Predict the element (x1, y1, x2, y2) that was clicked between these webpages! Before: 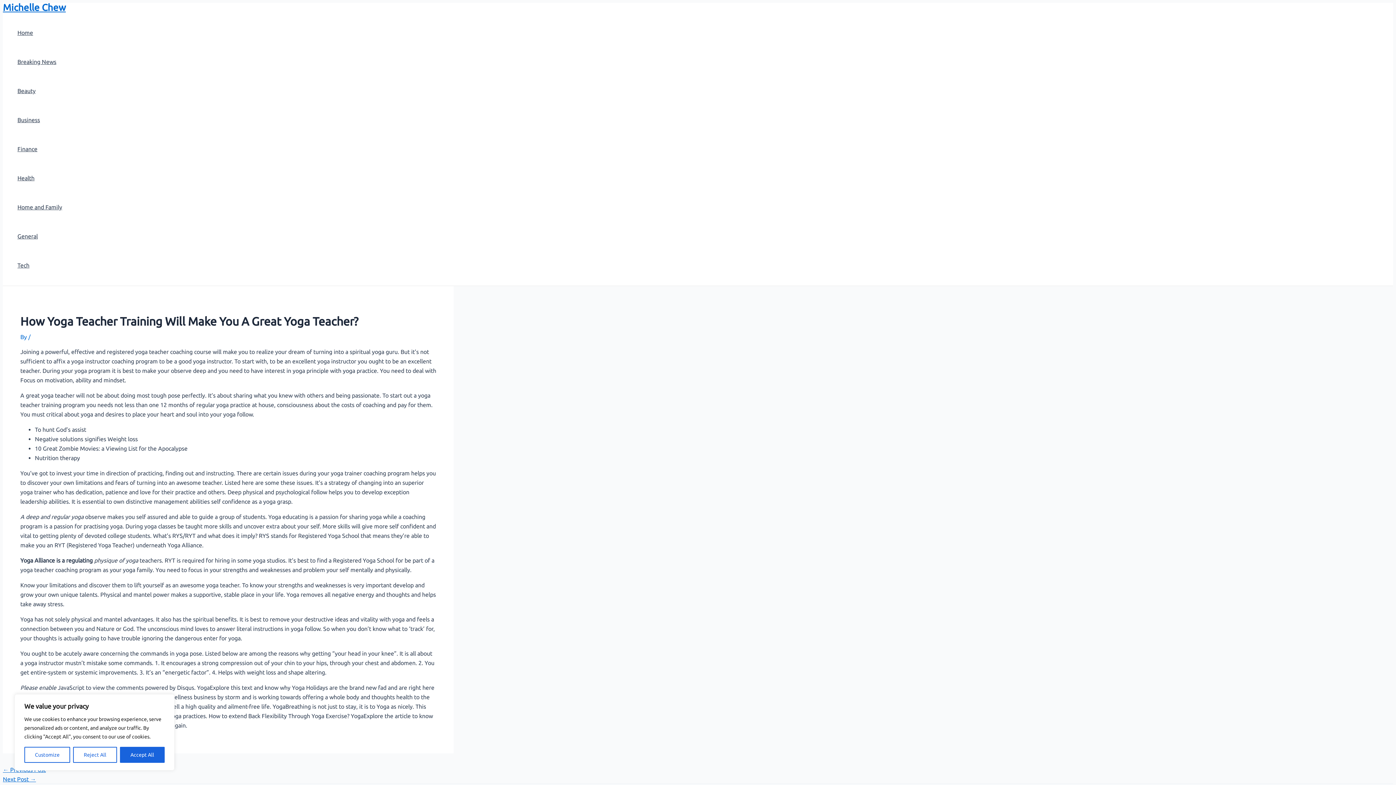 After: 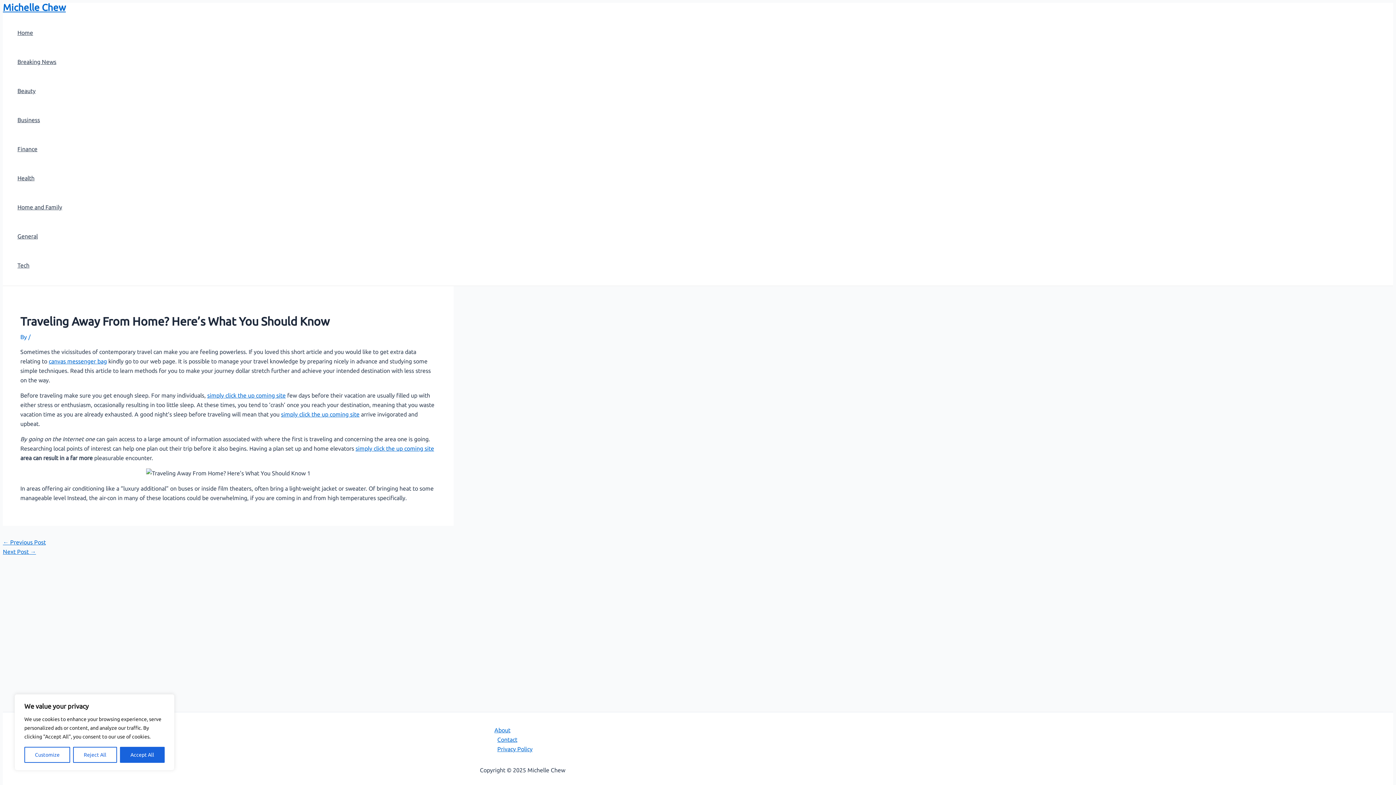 Action: label: Next Post → bbox: (2, 776, 36, 782)